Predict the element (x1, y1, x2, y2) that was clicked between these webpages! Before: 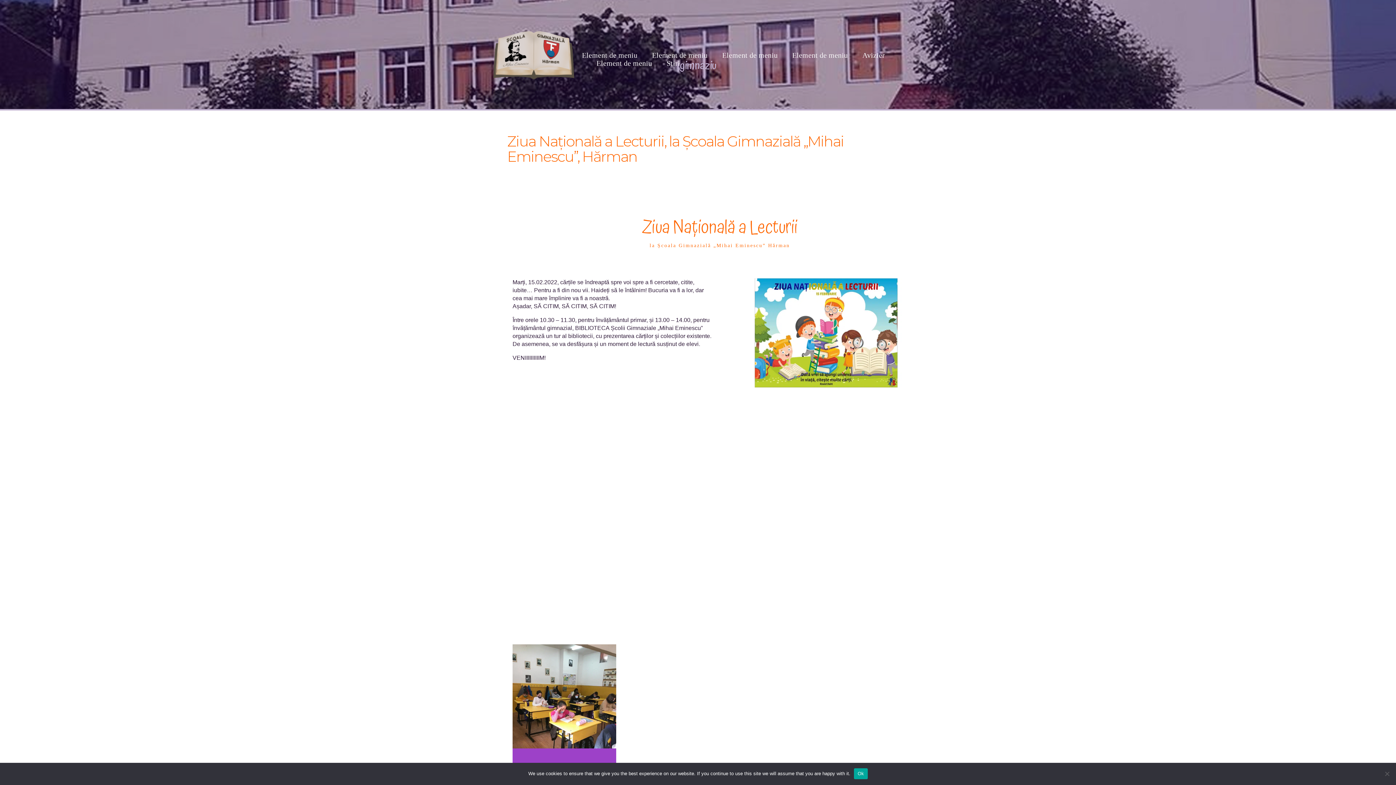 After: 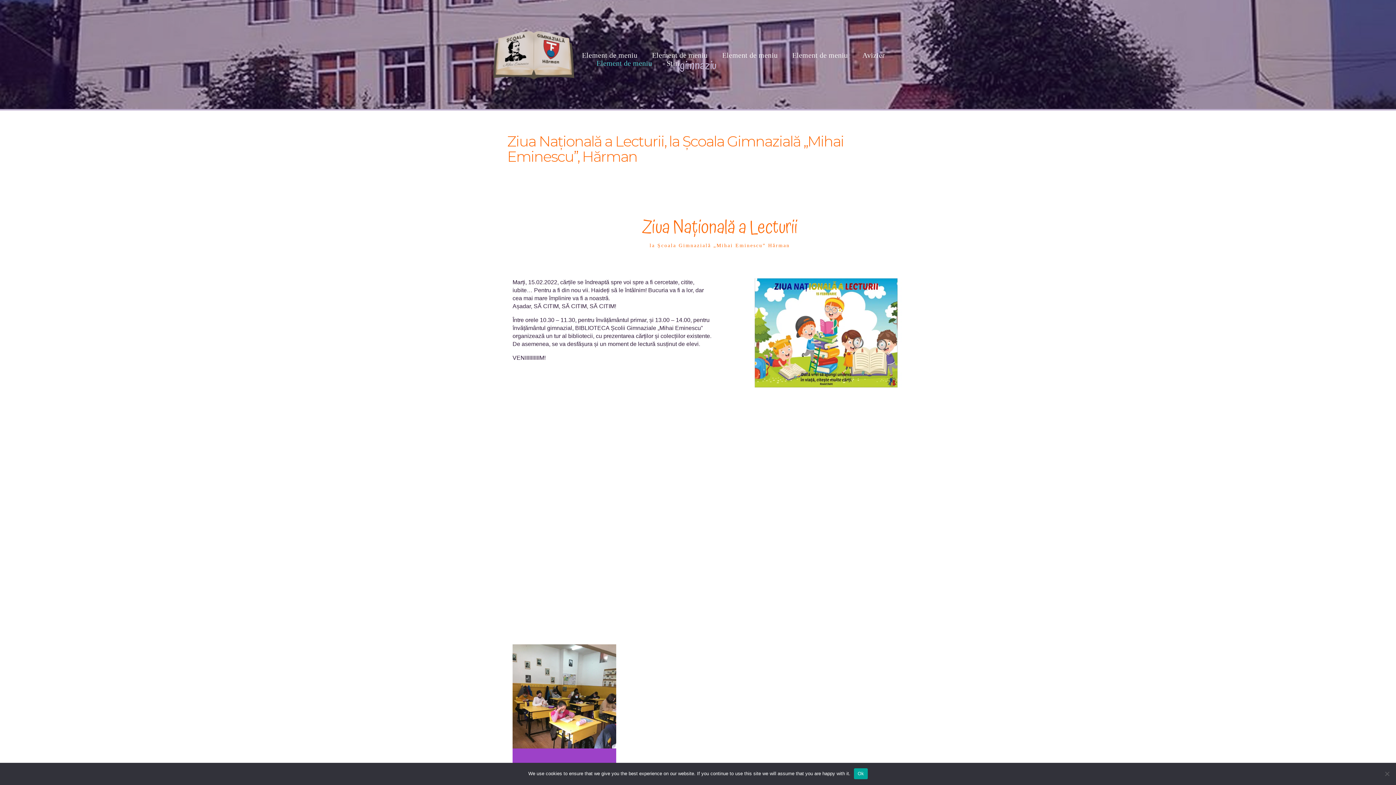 Action: label: Element de meniu bbox: (596, 59, 652, 67)